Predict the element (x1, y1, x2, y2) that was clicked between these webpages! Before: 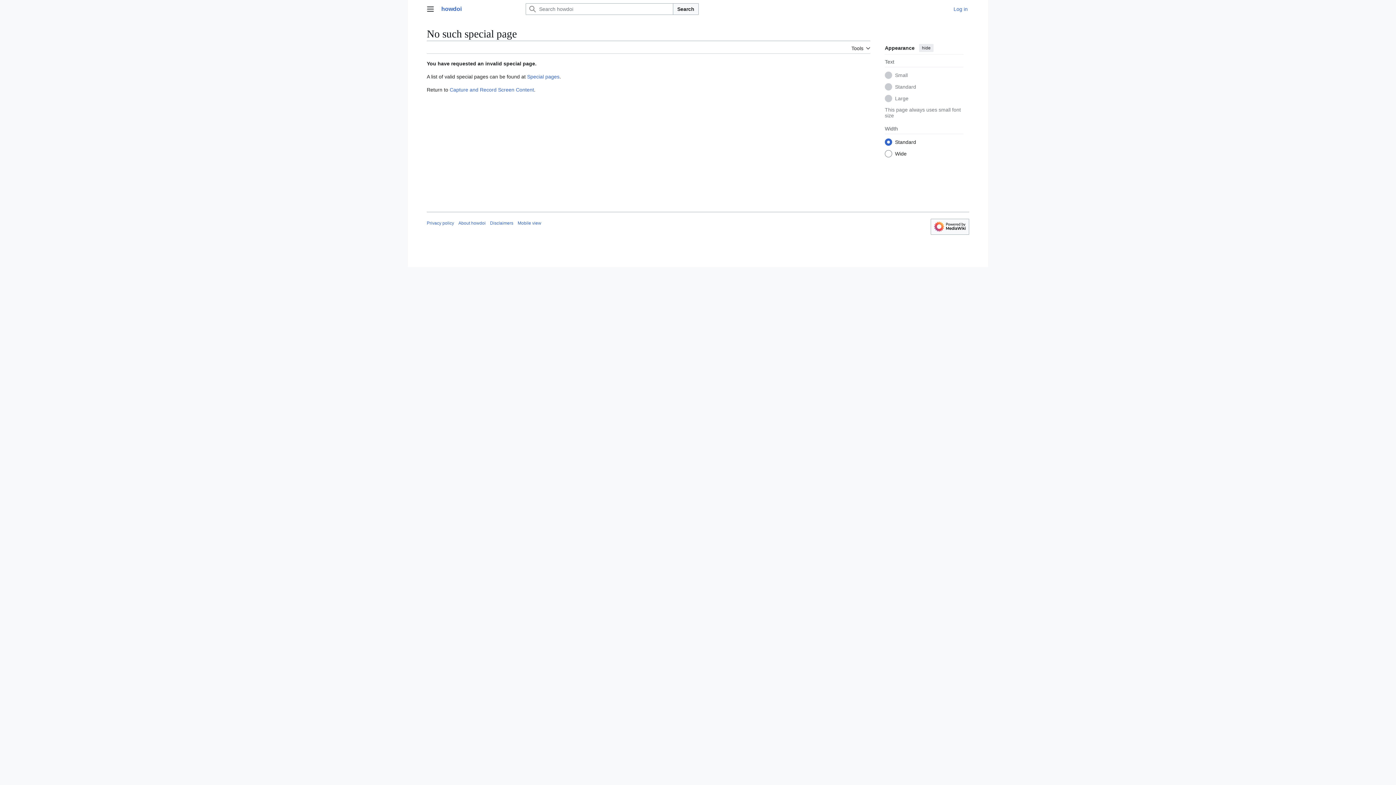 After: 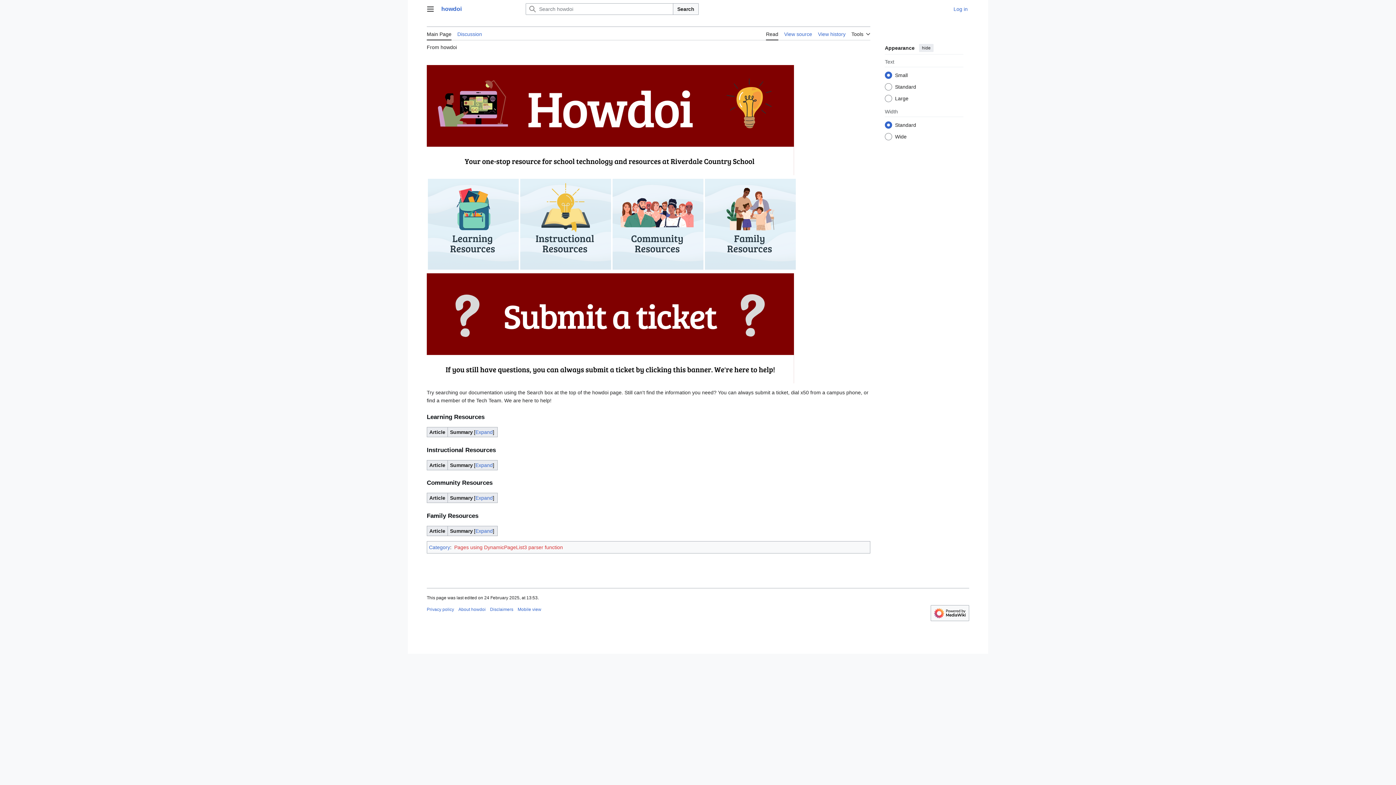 Action: label: howdoi bbox: (441, 5, 522, 12)